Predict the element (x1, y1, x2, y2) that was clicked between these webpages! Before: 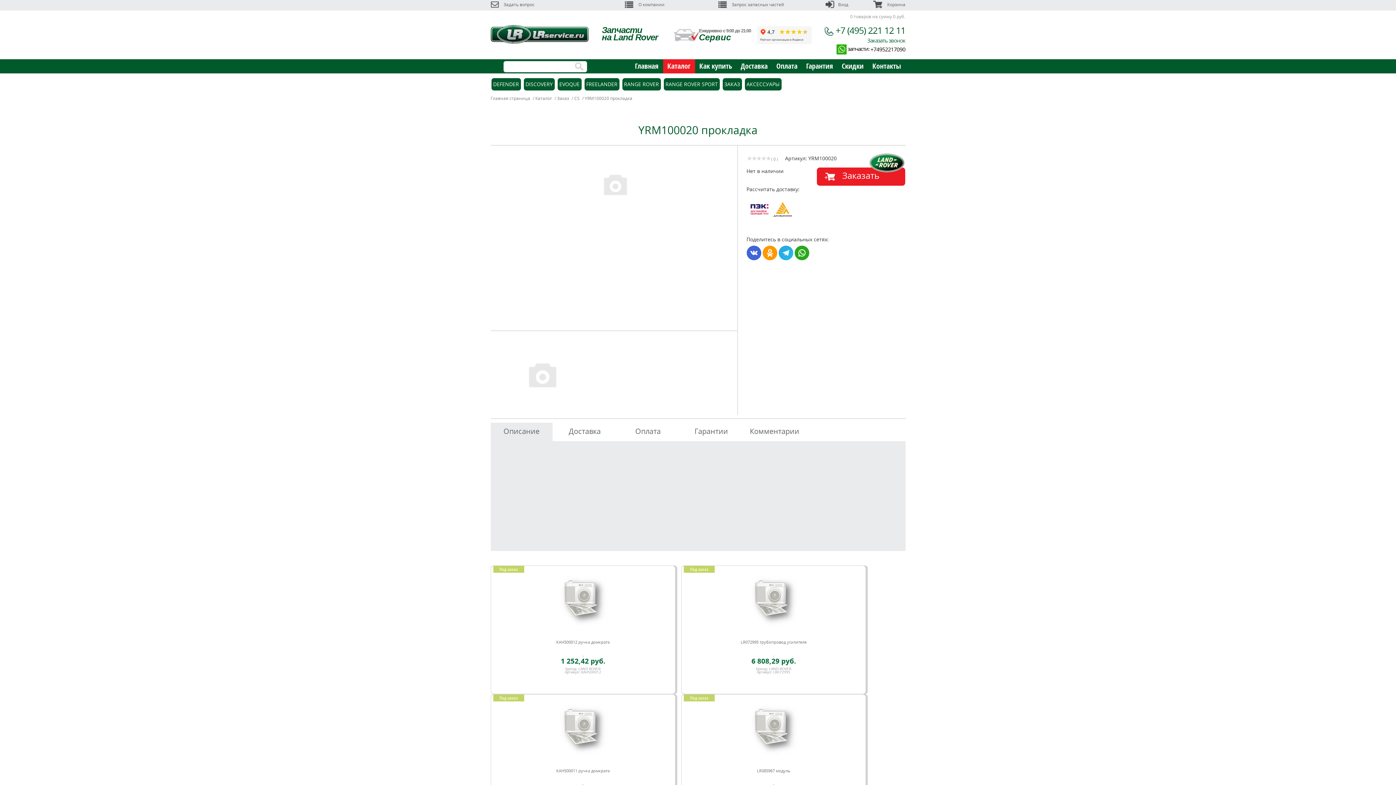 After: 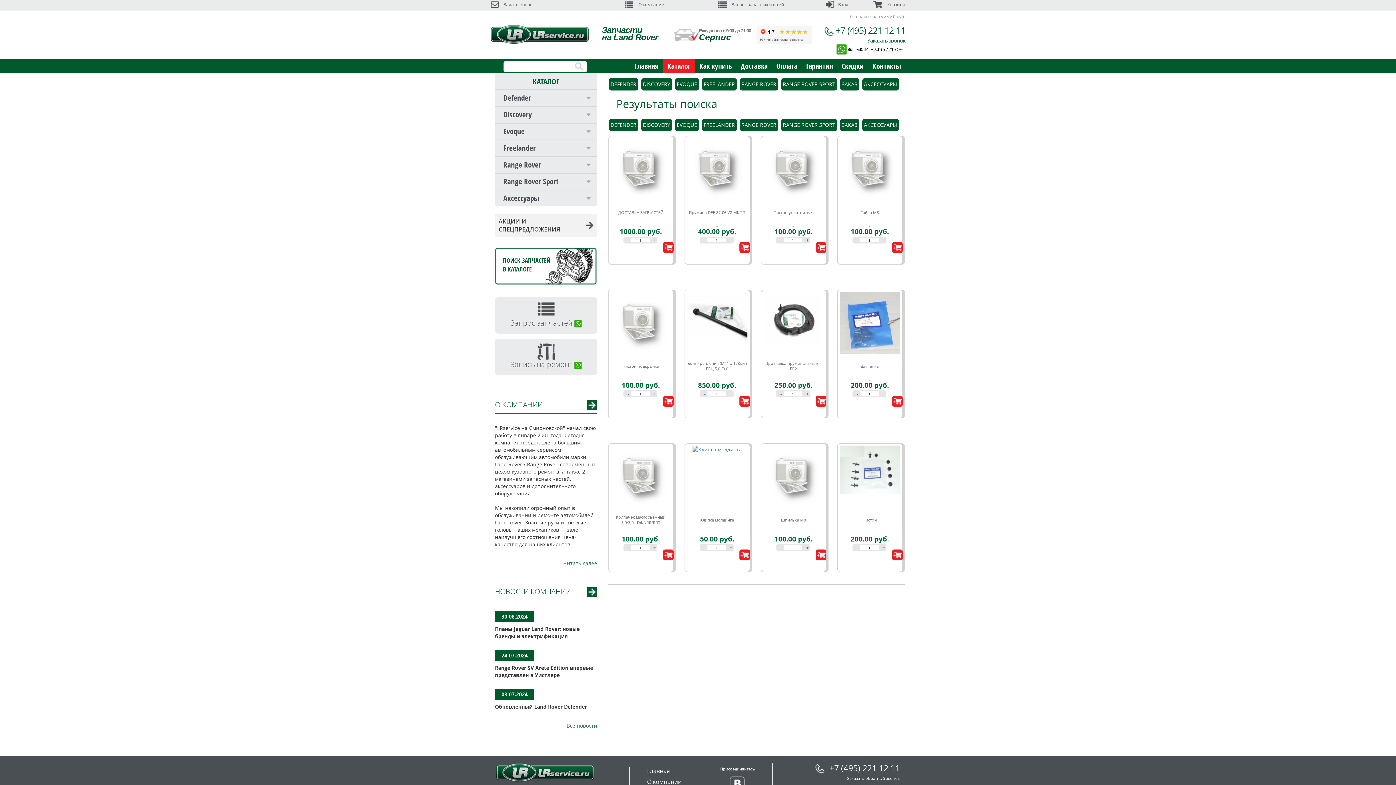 Action: bbox: (574, 62, 585, 71)